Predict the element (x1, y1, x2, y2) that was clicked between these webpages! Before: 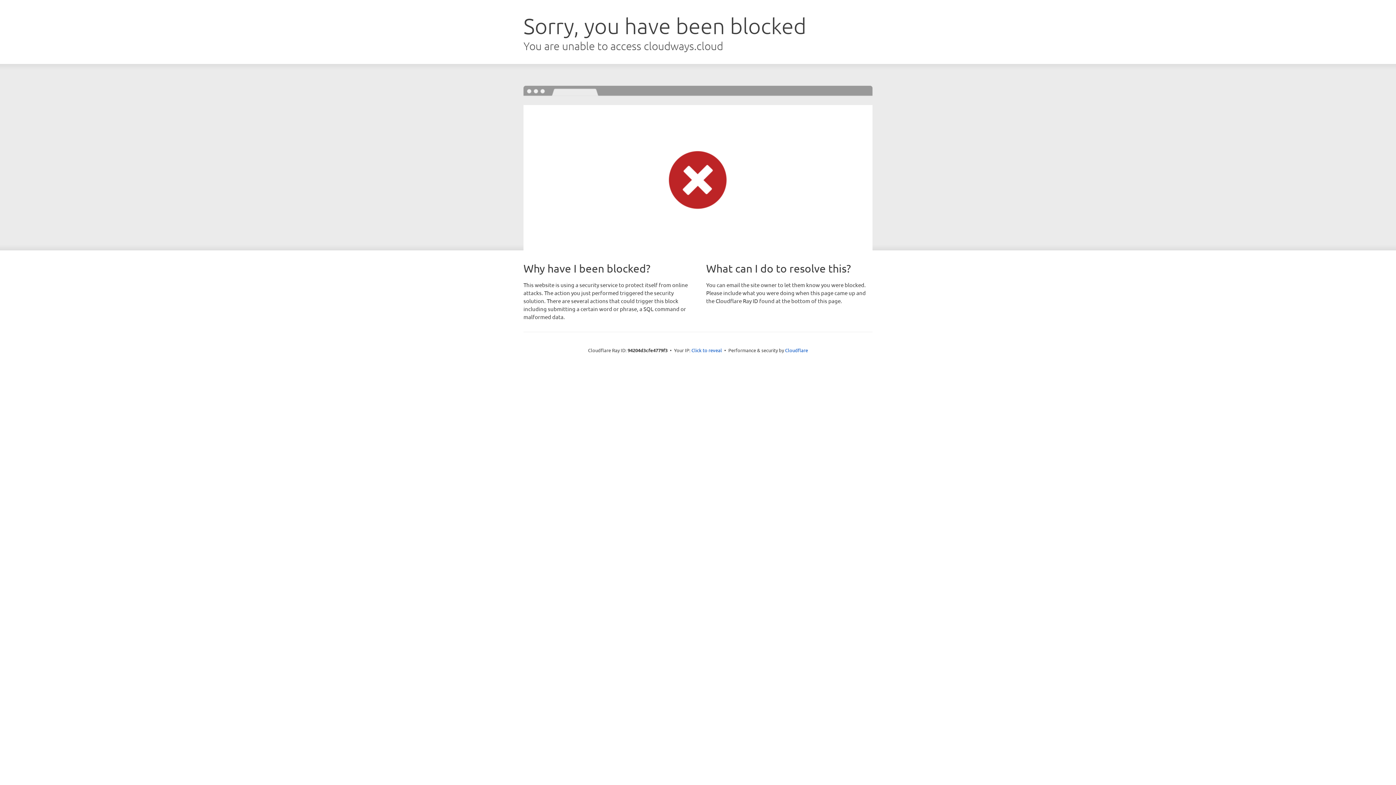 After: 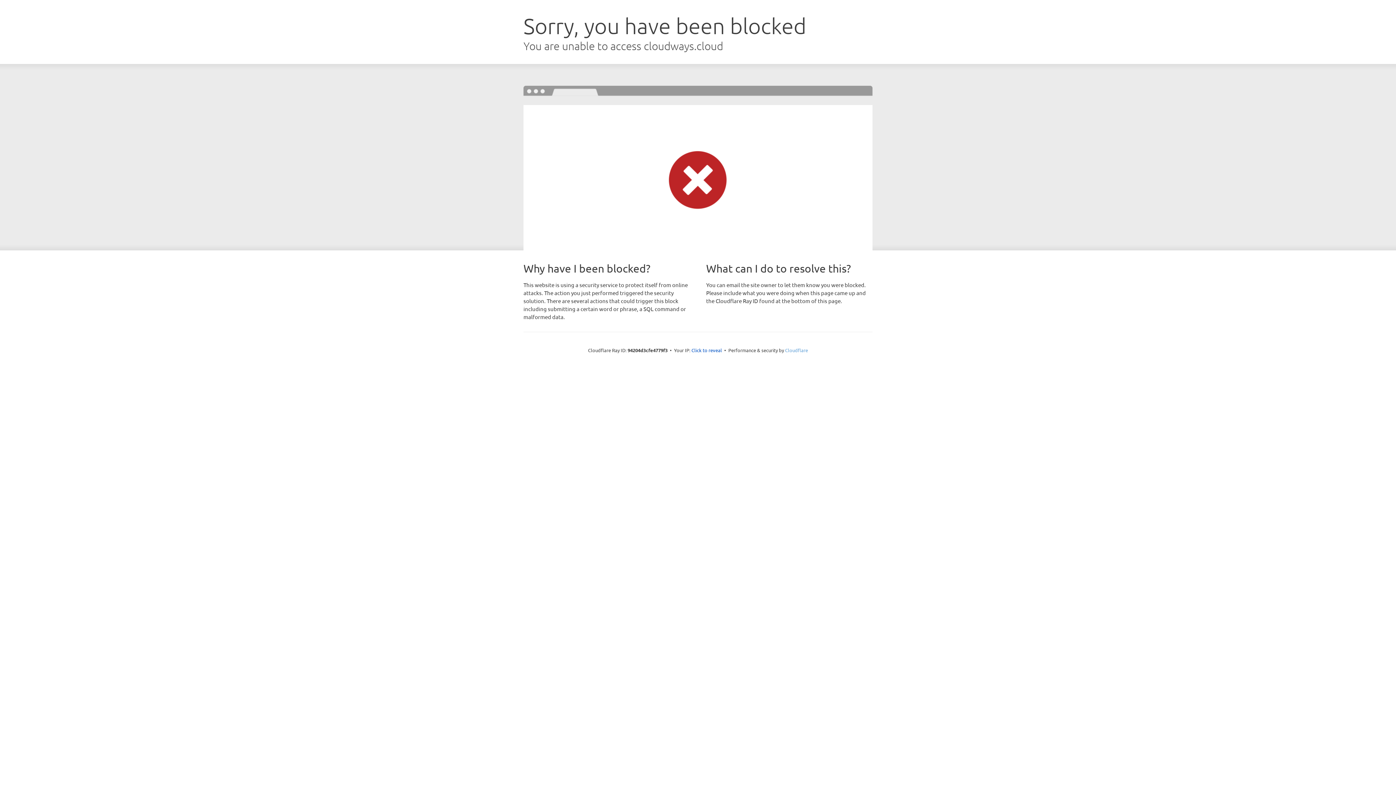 Action: label: Cloudflare bbox: (785, 347, 808, 353)